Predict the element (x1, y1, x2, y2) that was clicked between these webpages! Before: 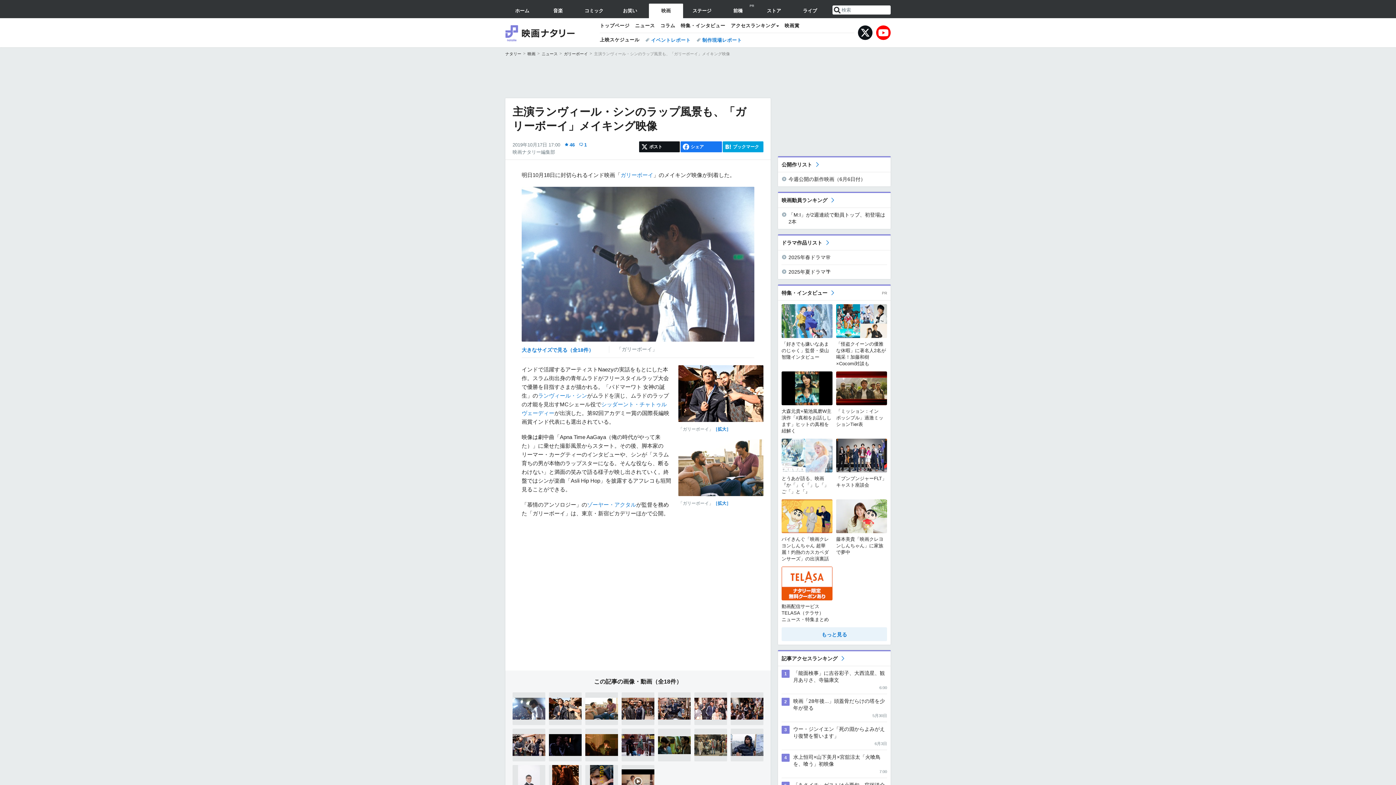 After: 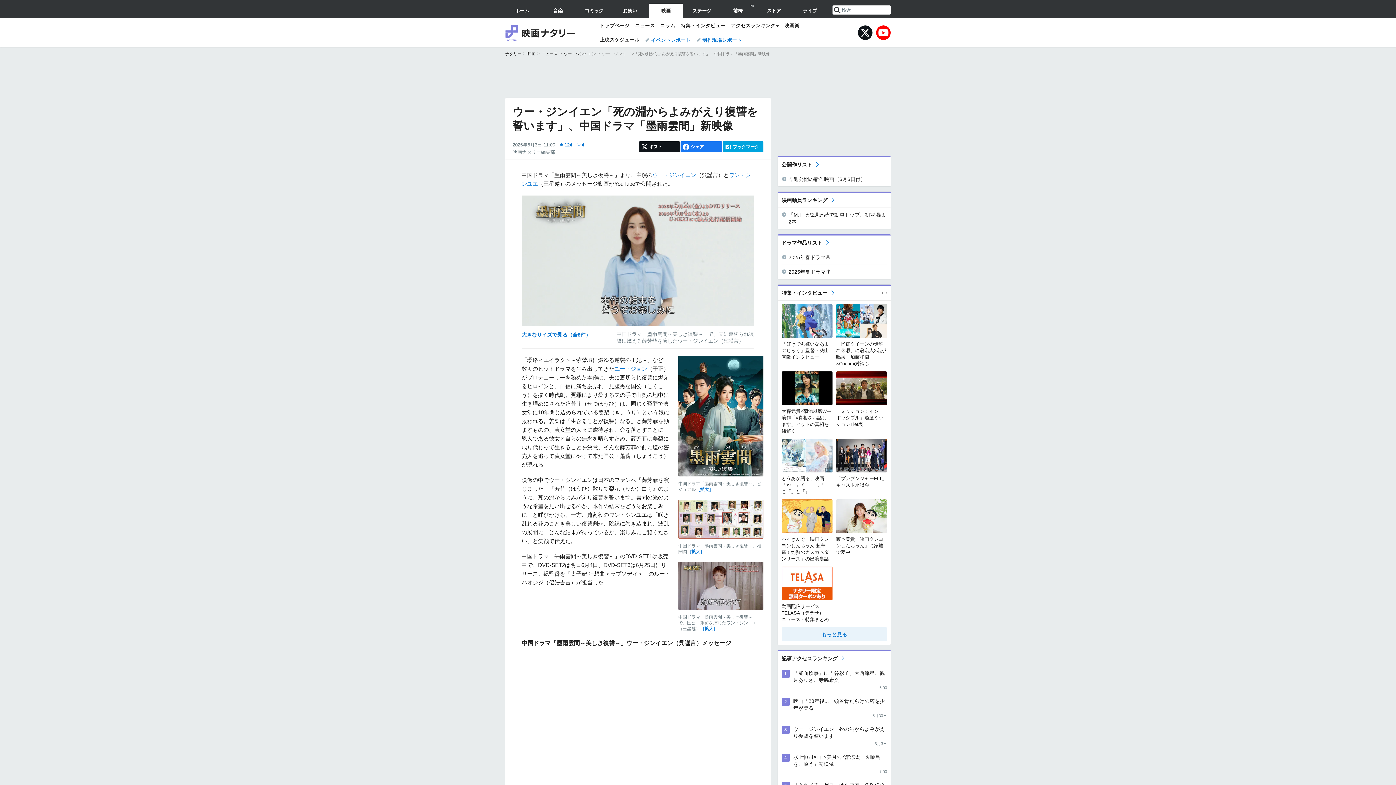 Action: label: 3

ウー・ジンイエン「死の淵からよみがえり復讐を誓います」

6月3日 bbox: (781, 726, 887, 746)